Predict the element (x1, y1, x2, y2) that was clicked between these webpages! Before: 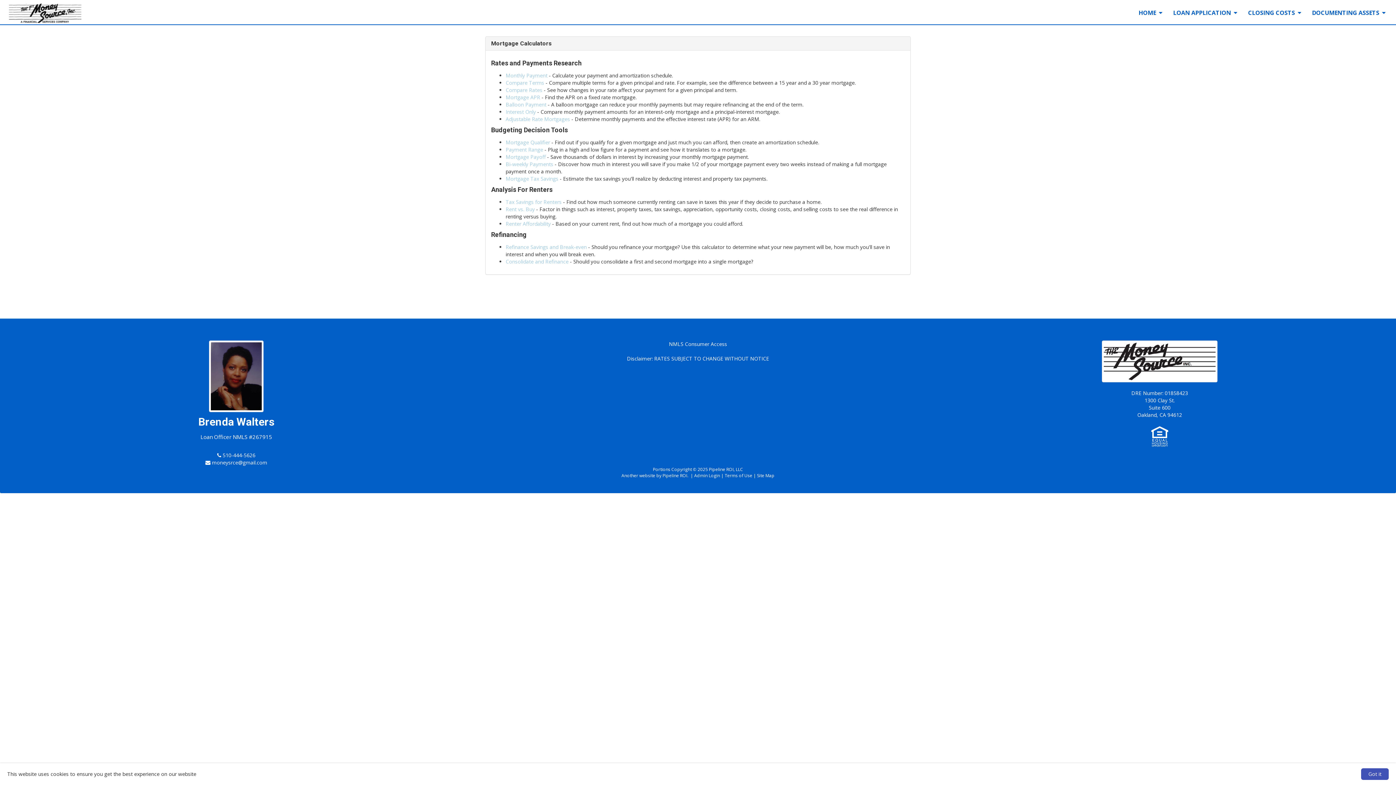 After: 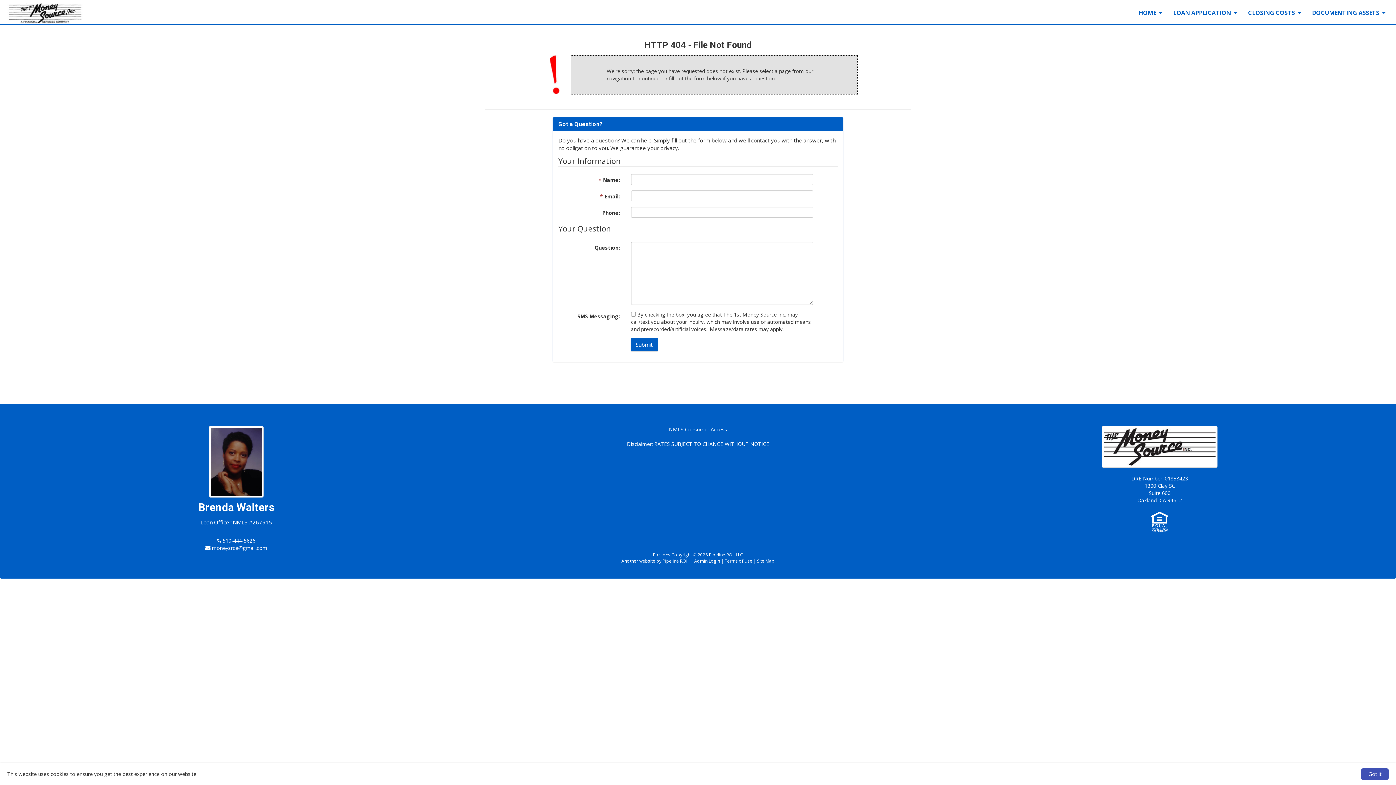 Action: bbox: (757, 472, 774, 478) label: Site Map